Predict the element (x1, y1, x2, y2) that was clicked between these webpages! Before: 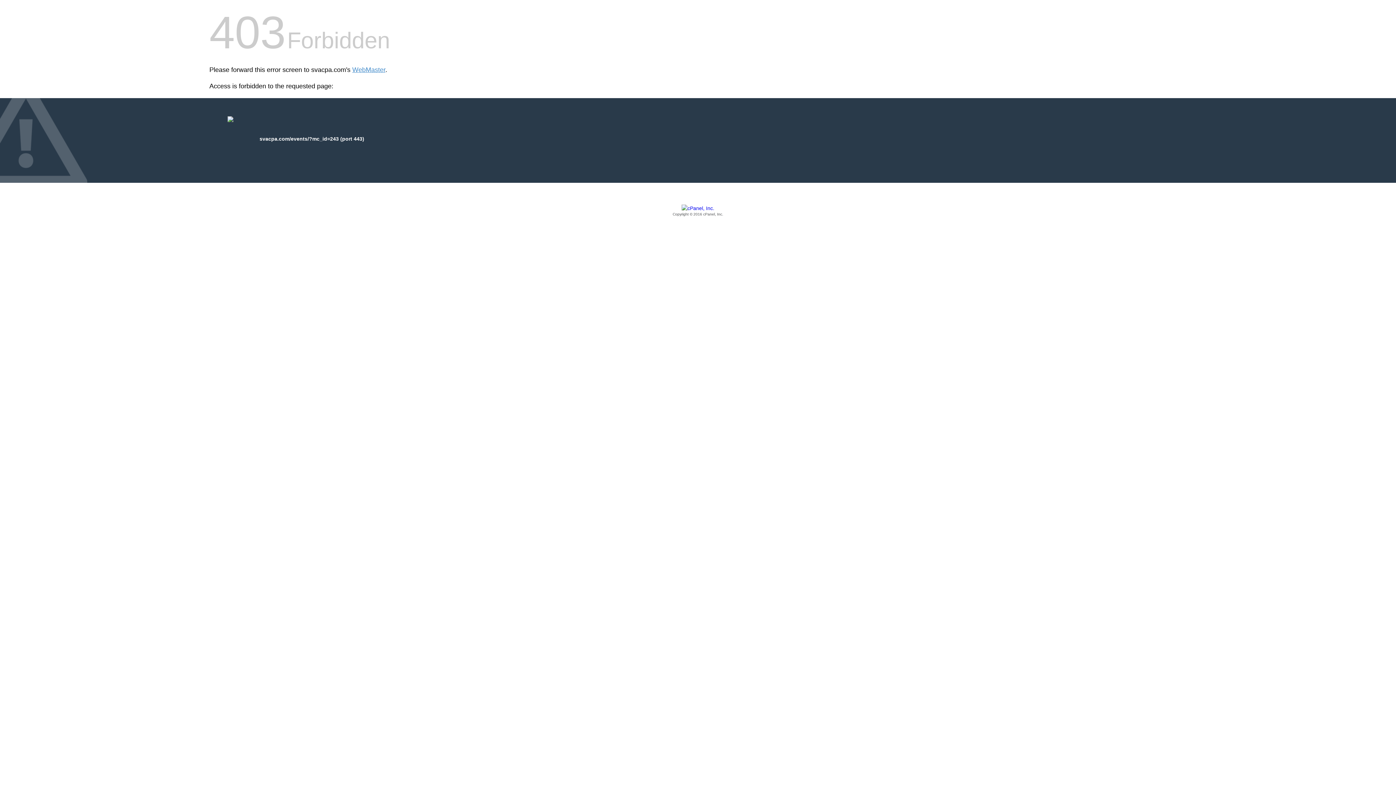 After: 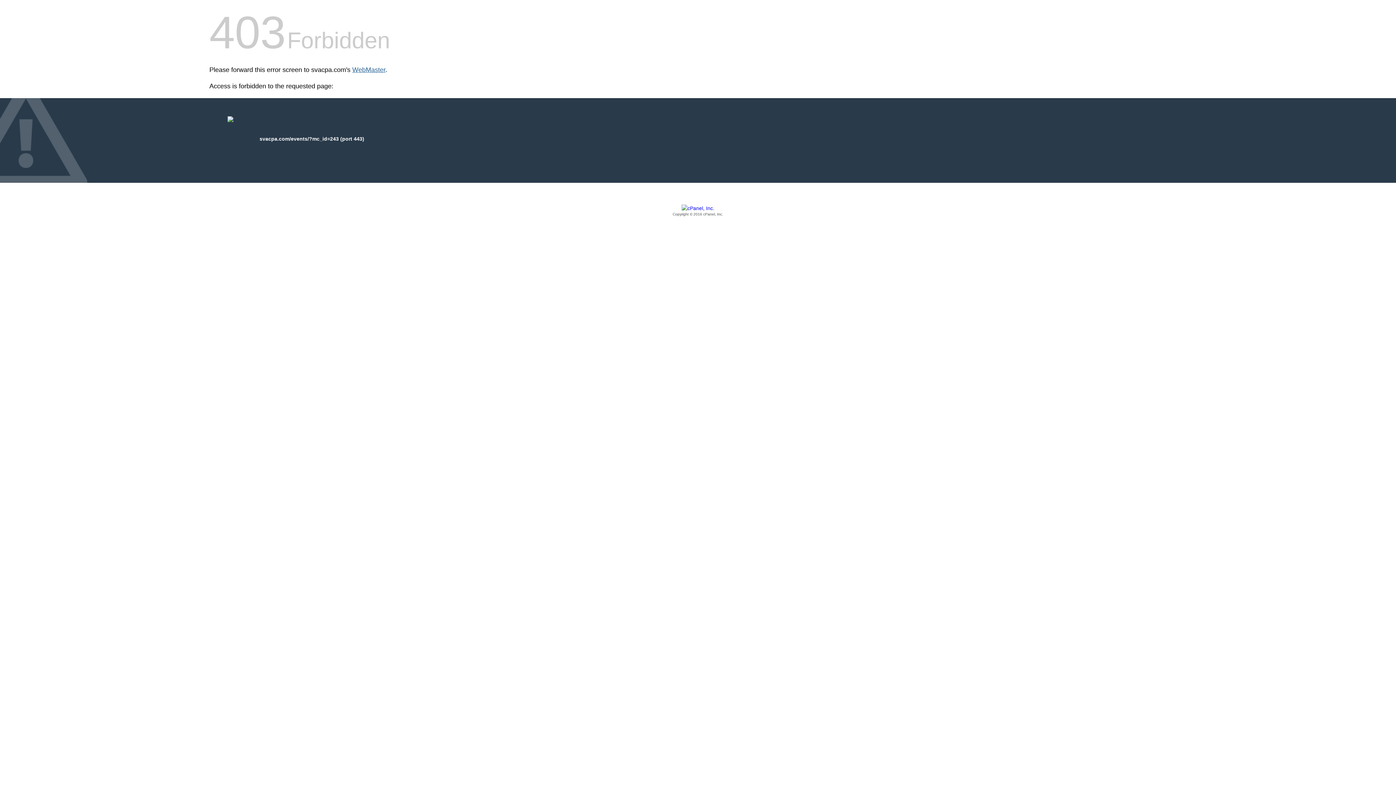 Action: label: WebMaster bbox: (352, 66, 385, 73)